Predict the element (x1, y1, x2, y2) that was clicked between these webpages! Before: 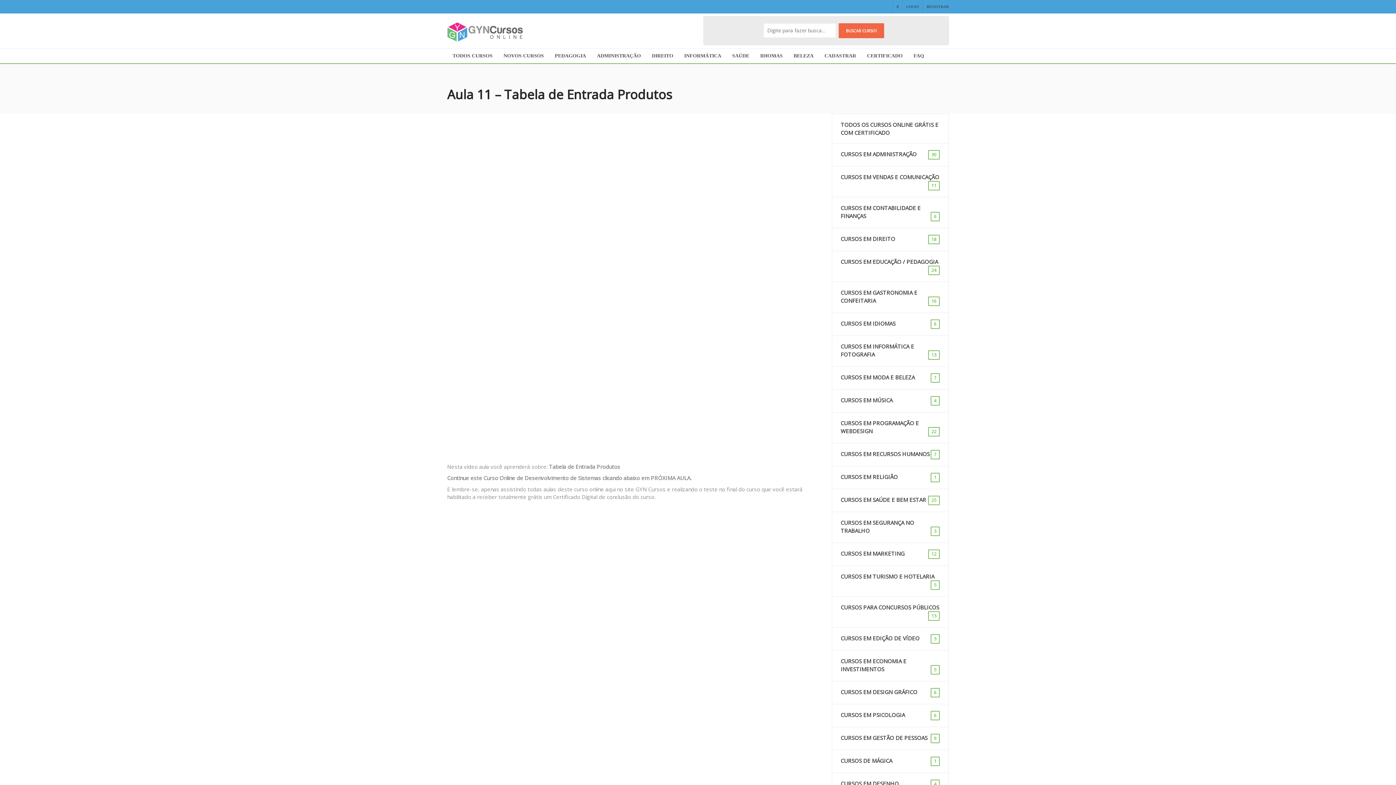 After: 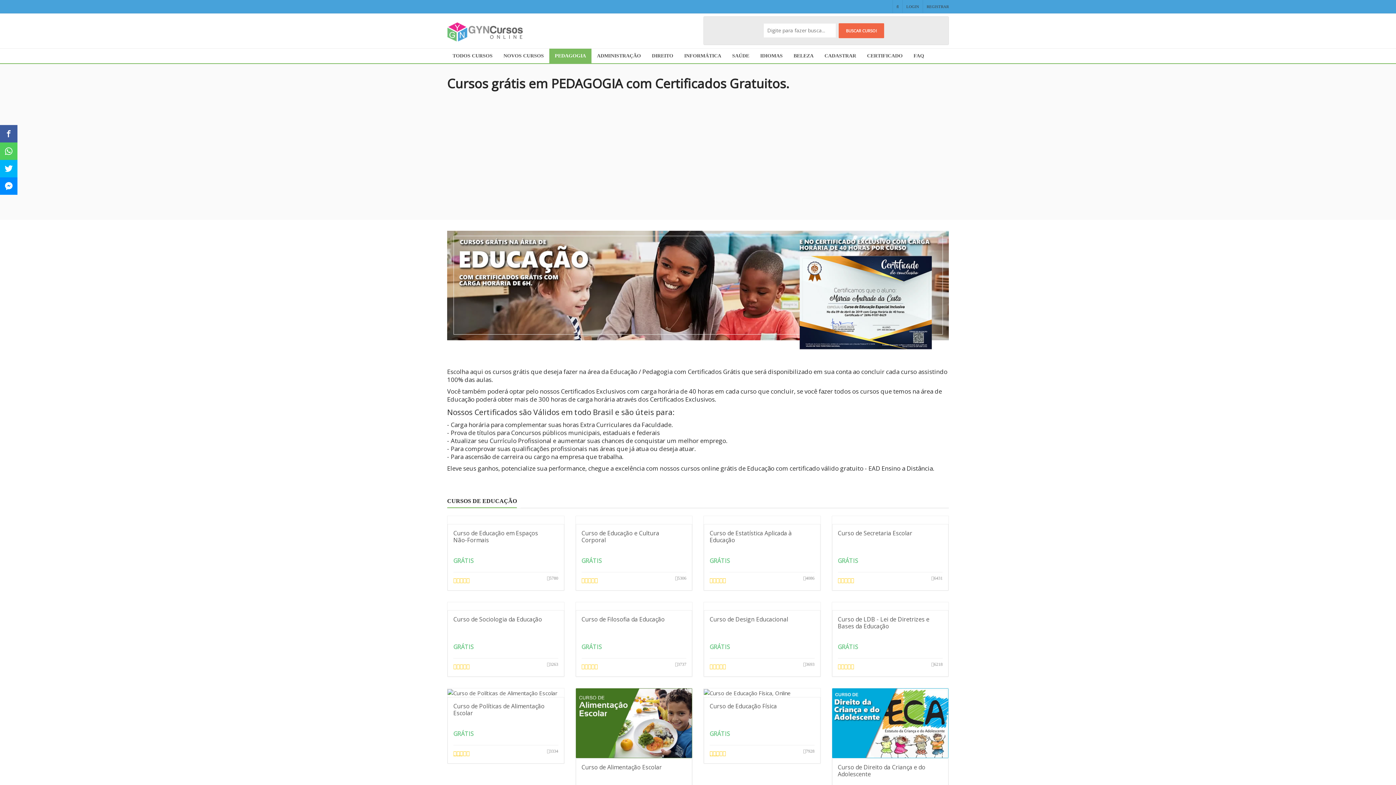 Action: bbox: (549, 48, 591, 63) label: PEDAGOGIA